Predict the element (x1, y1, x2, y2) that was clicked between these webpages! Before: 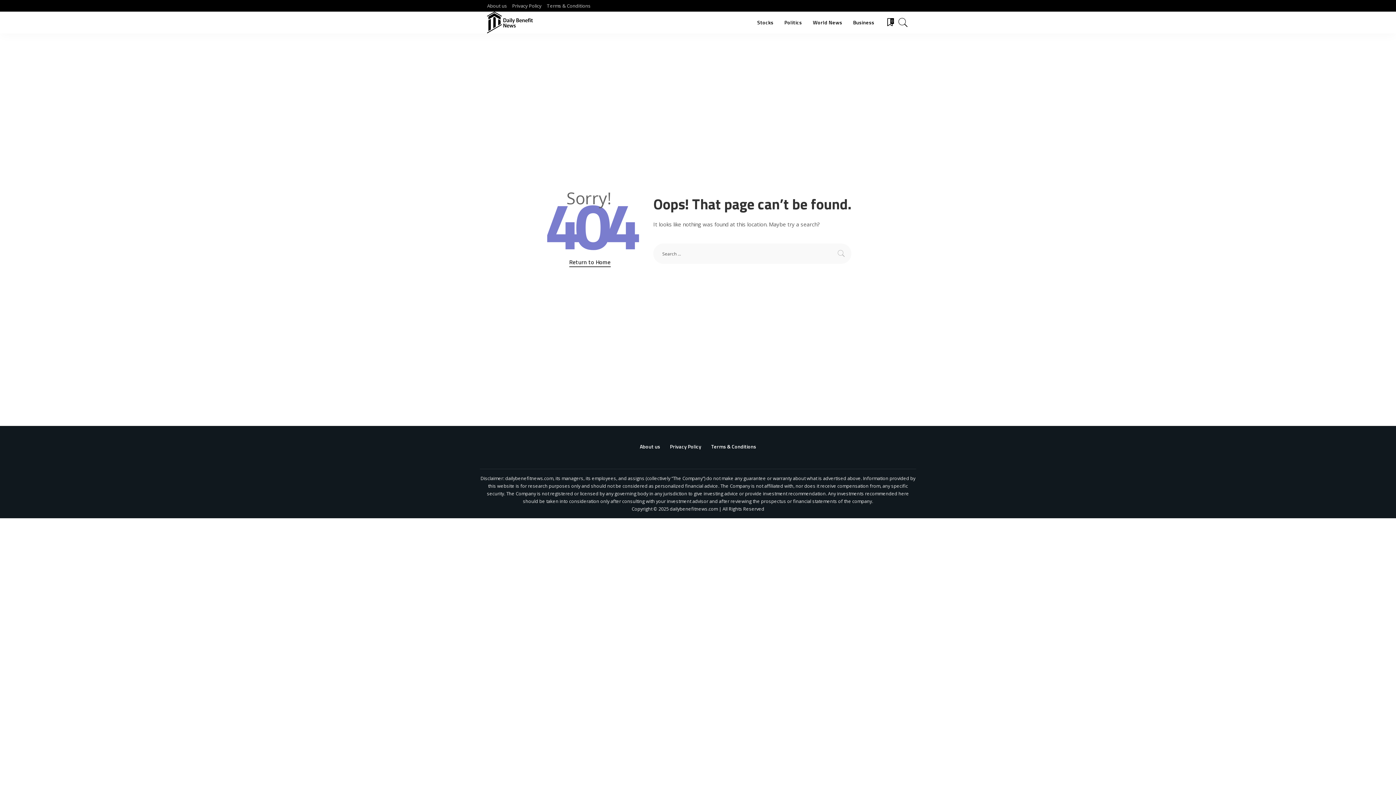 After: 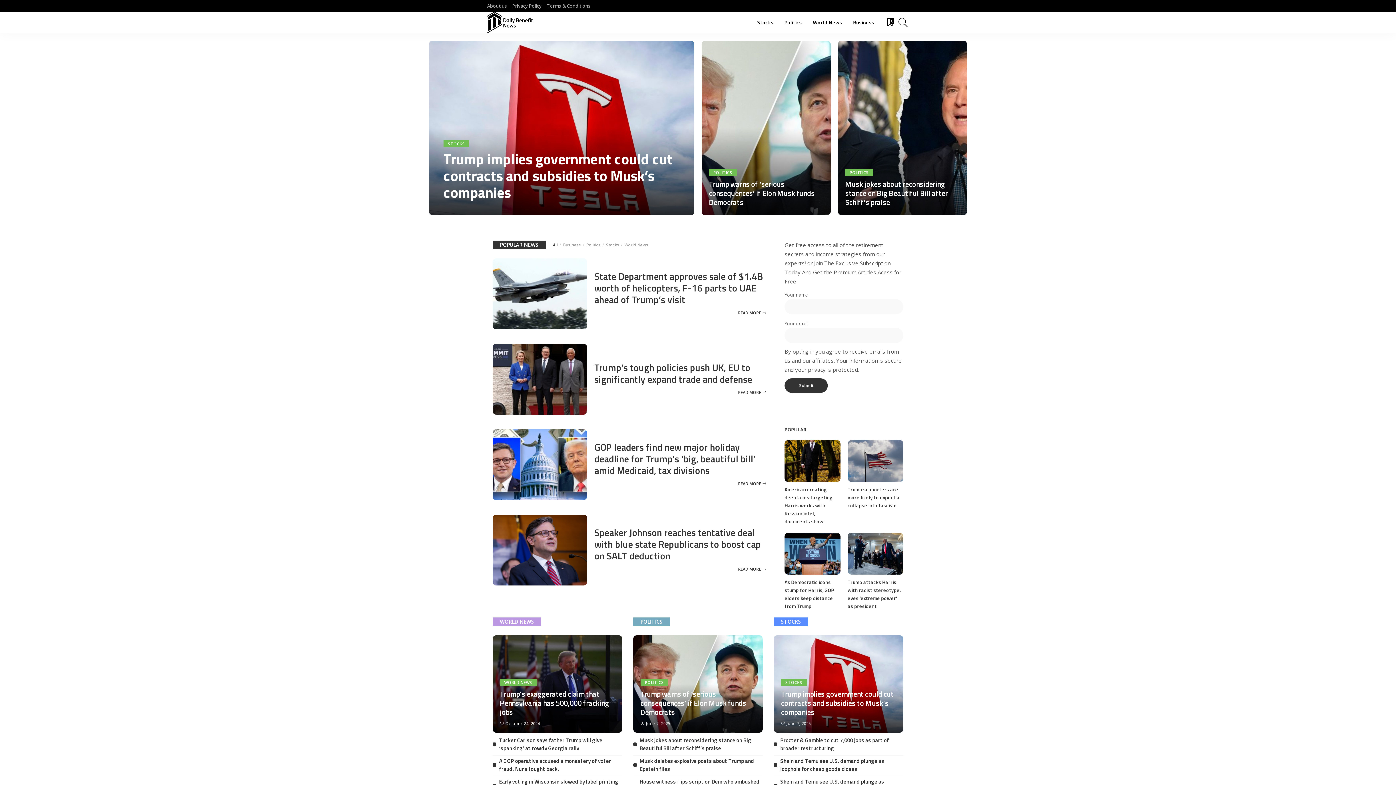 Action: bbox: (487, 11, 533, 33)